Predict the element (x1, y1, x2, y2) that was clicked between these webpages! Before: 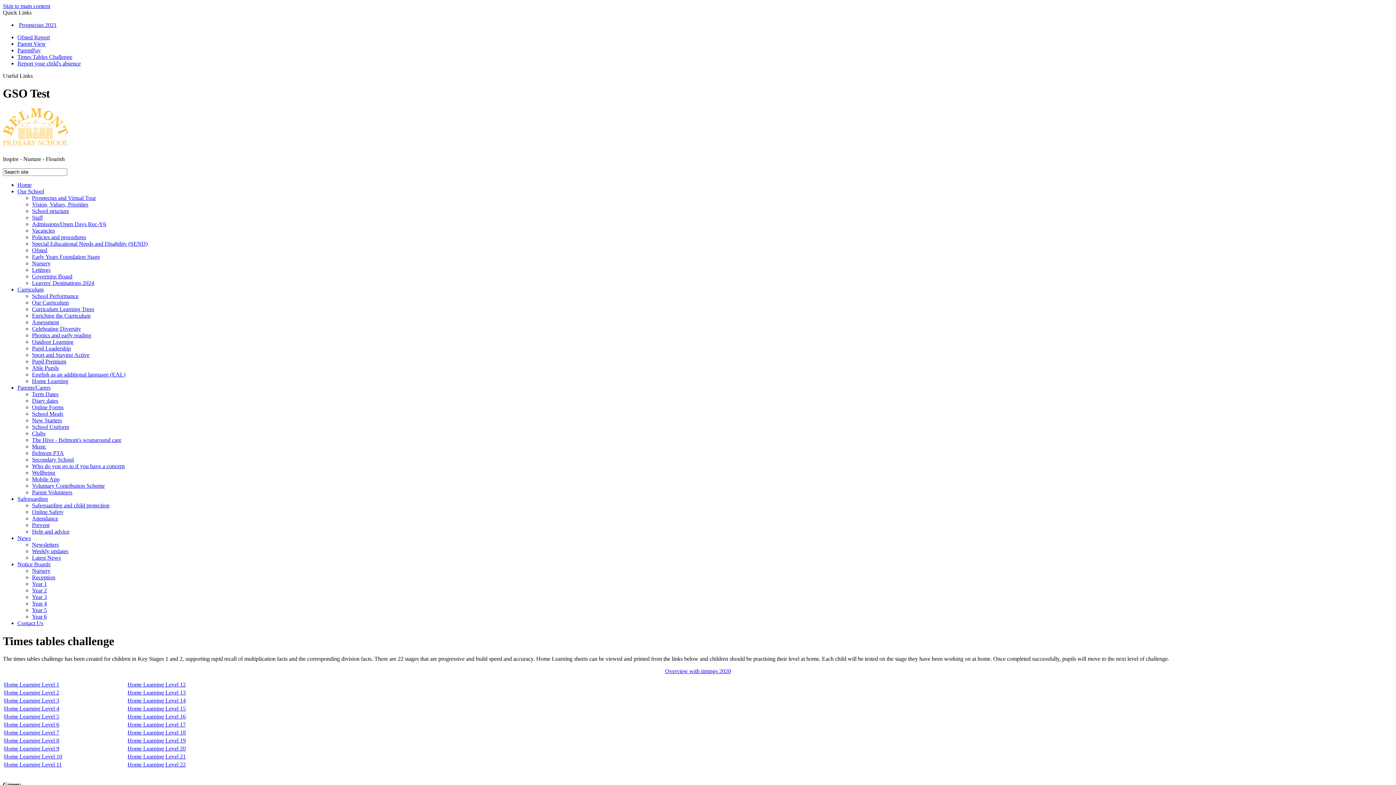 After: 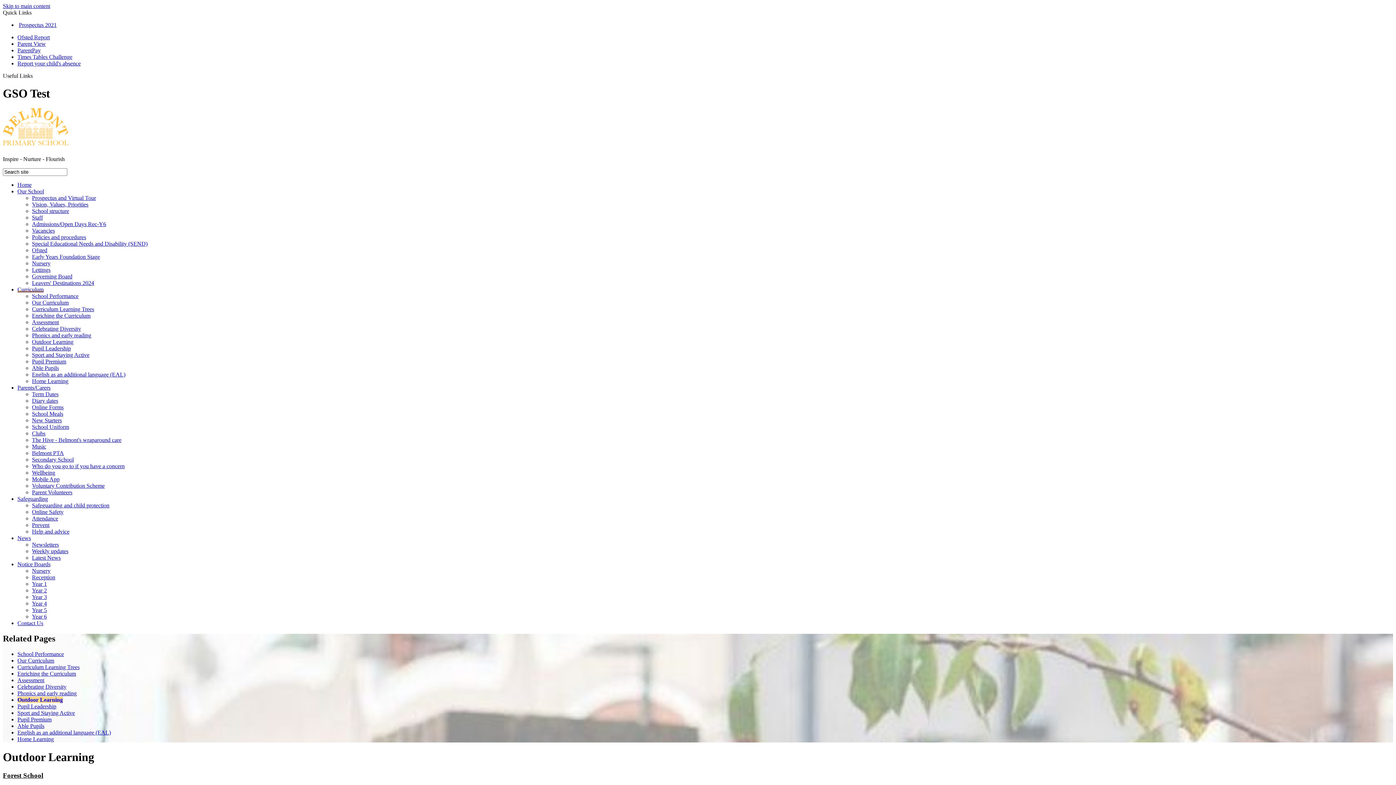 Action: label: Outdoor Learning bbox: (32, 339, 73, 345)